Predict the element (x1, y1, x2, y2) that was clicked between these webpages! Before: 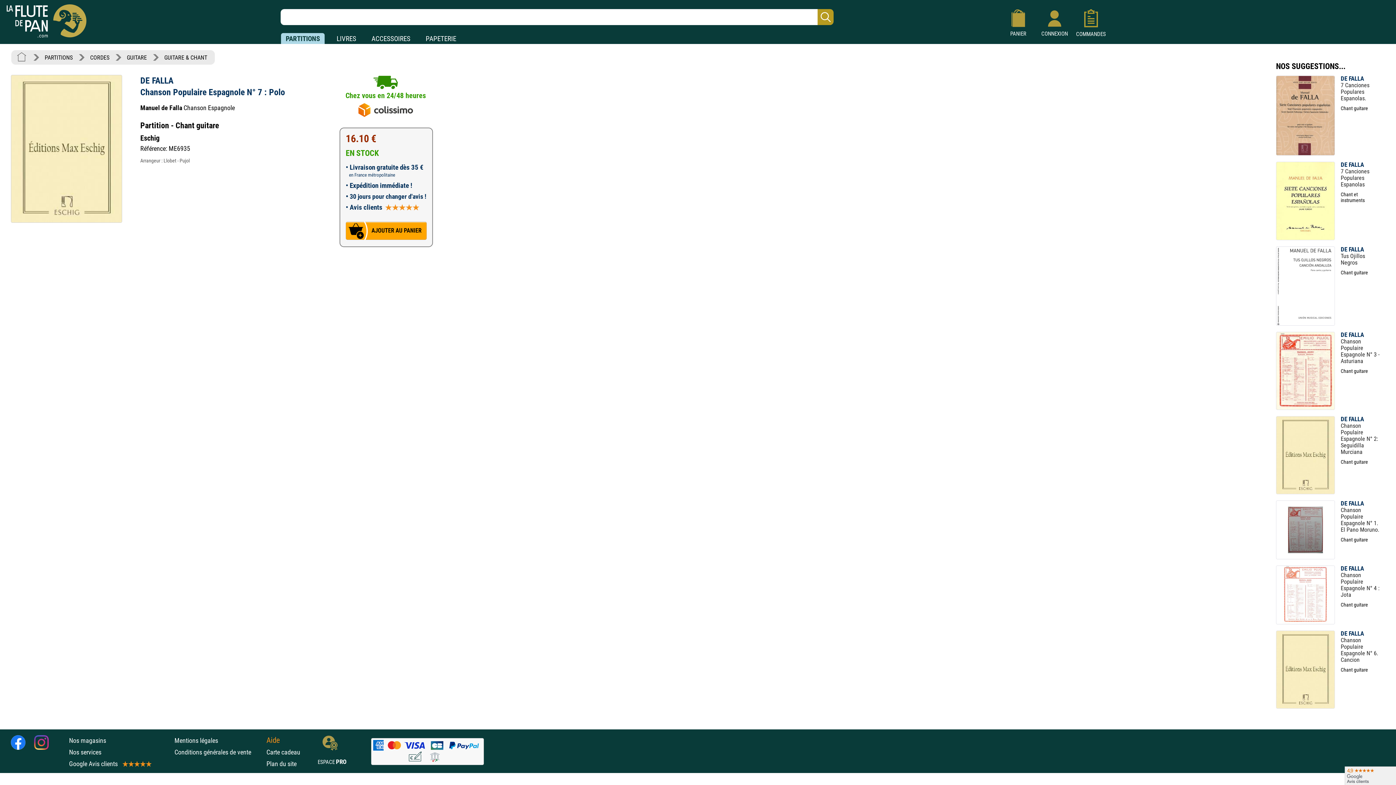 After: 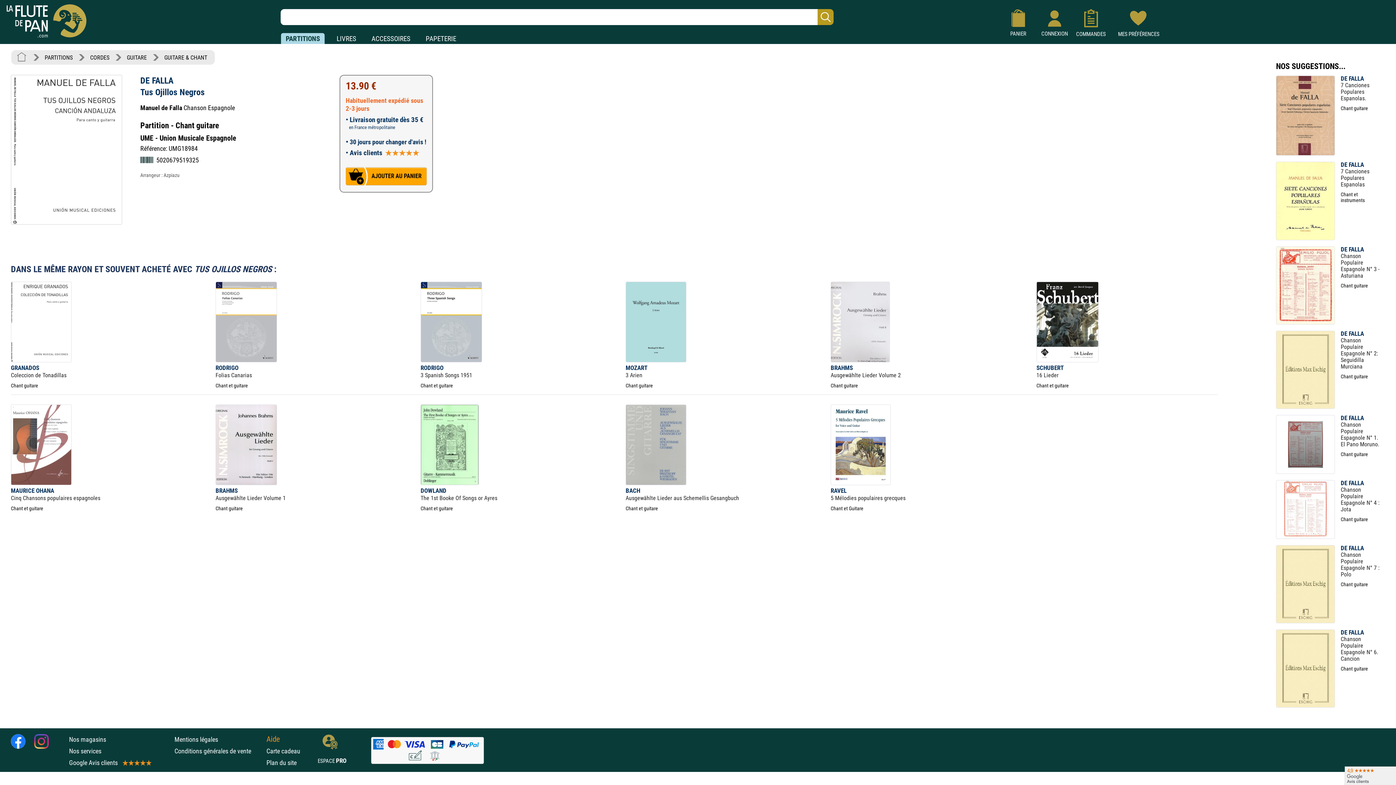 Action: bbox: (1276, 320, 1335, 327)